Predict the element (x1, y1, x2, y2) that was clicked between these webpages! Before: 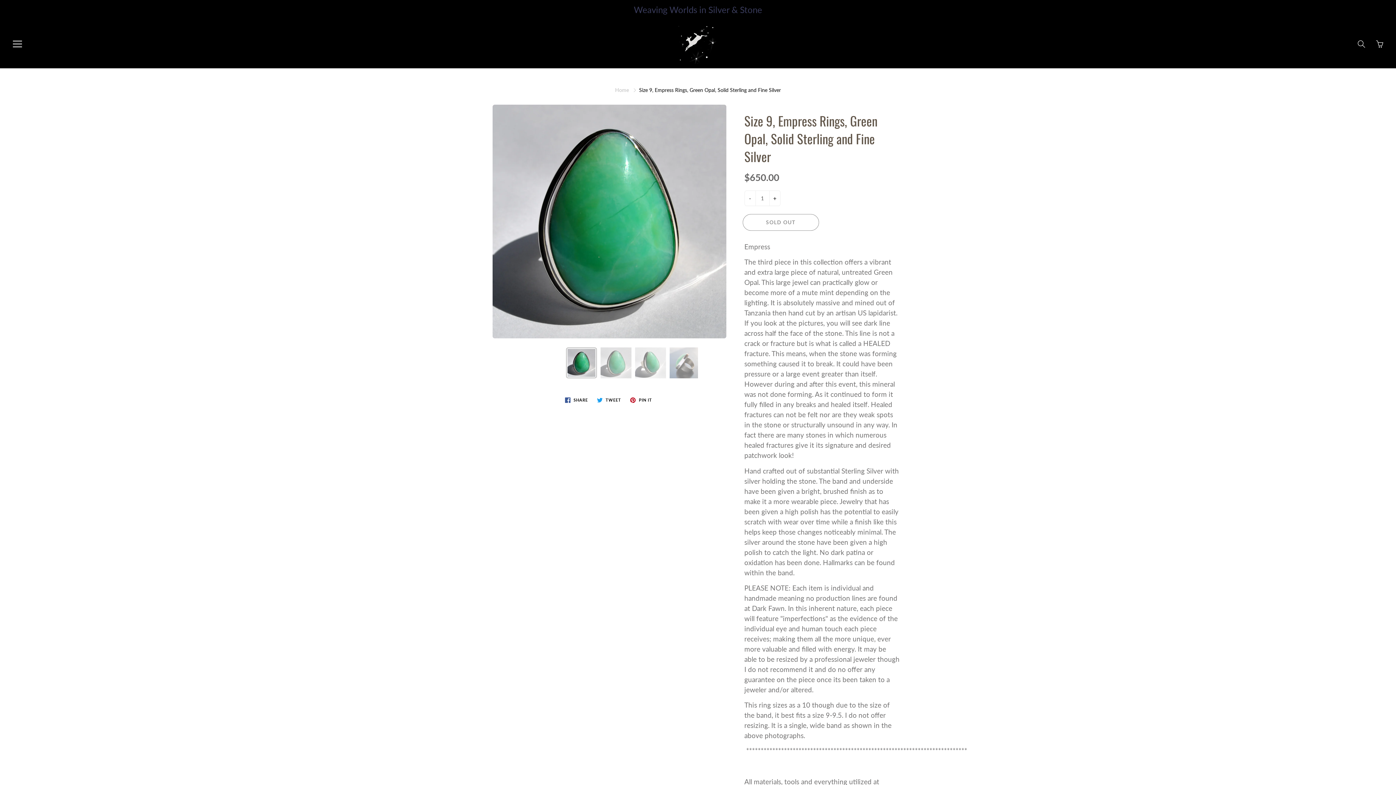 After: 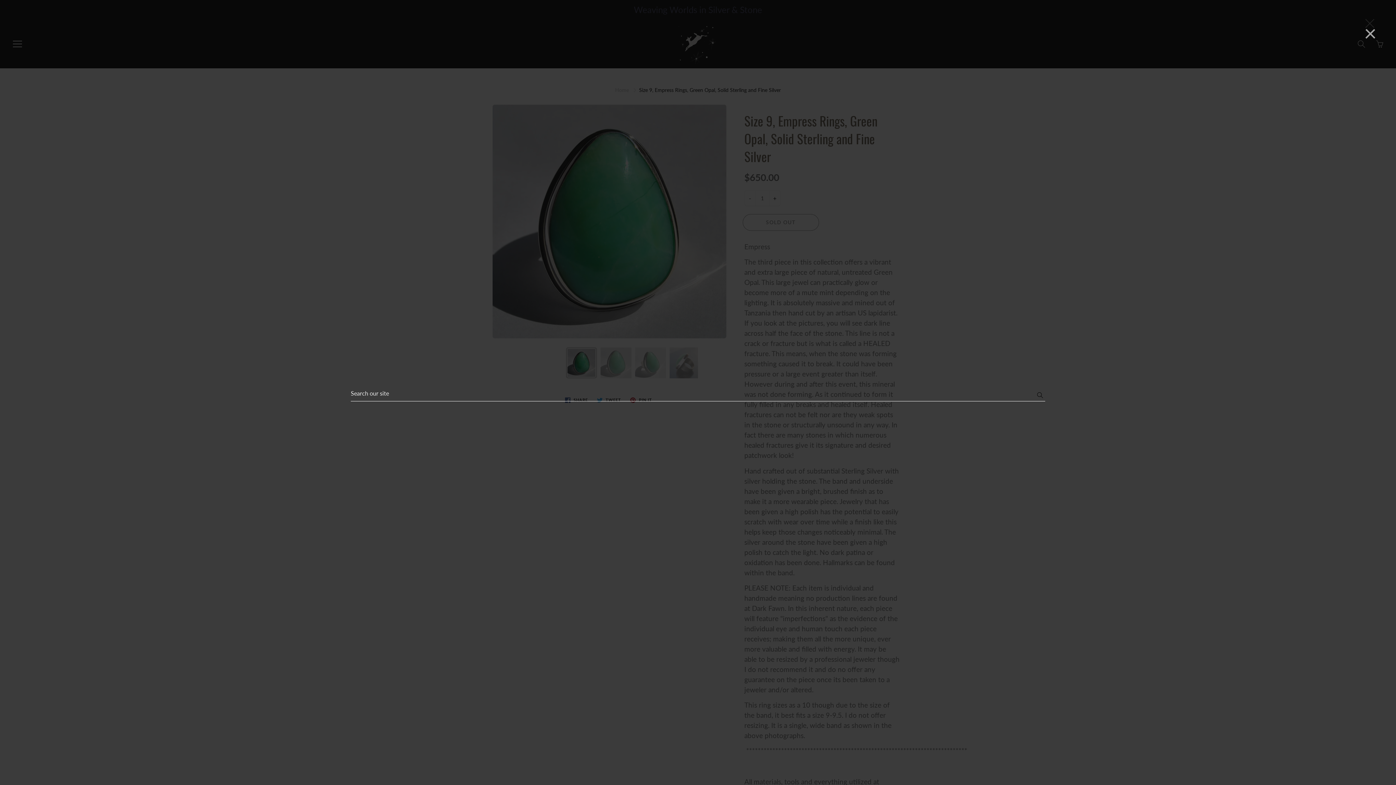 Action: label: Search bbox: (1356, 38, 1367, 49)